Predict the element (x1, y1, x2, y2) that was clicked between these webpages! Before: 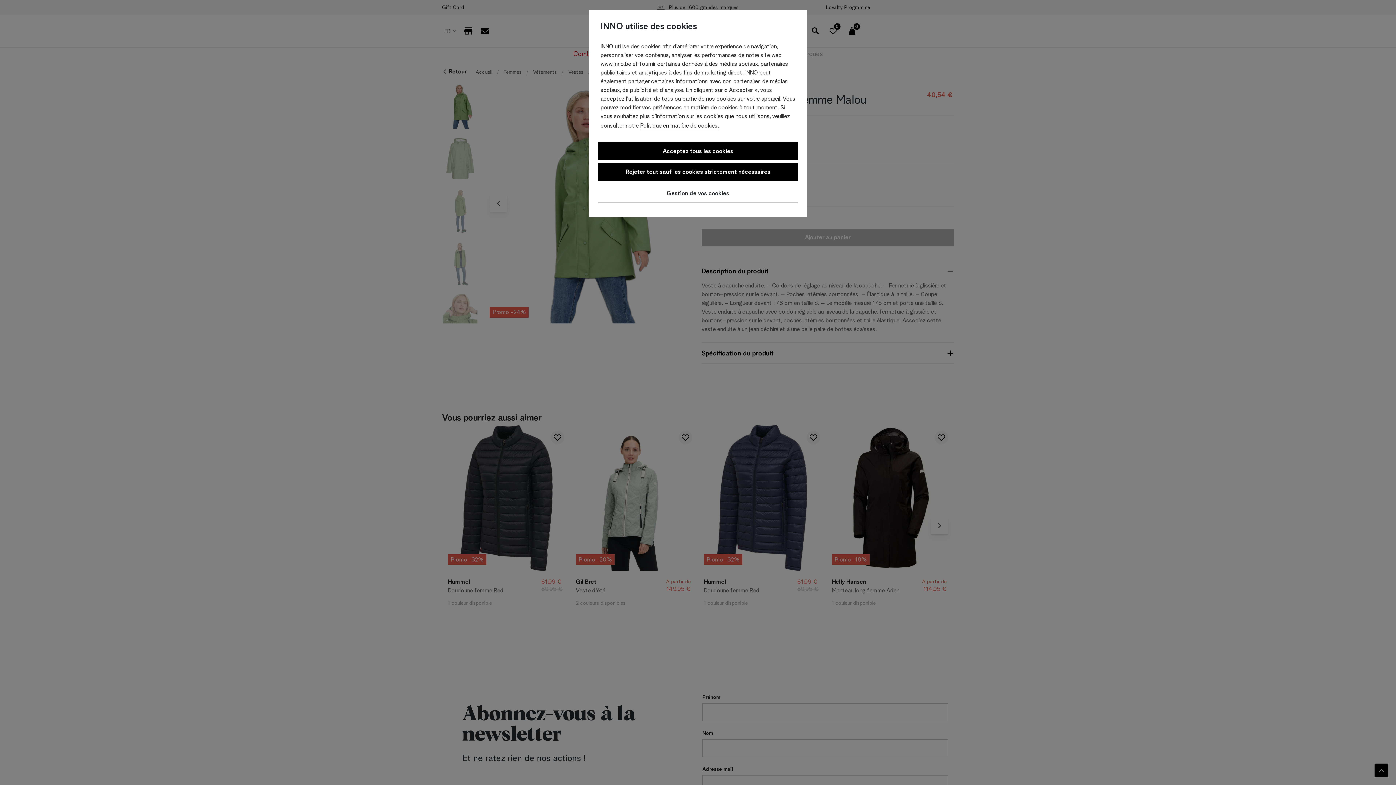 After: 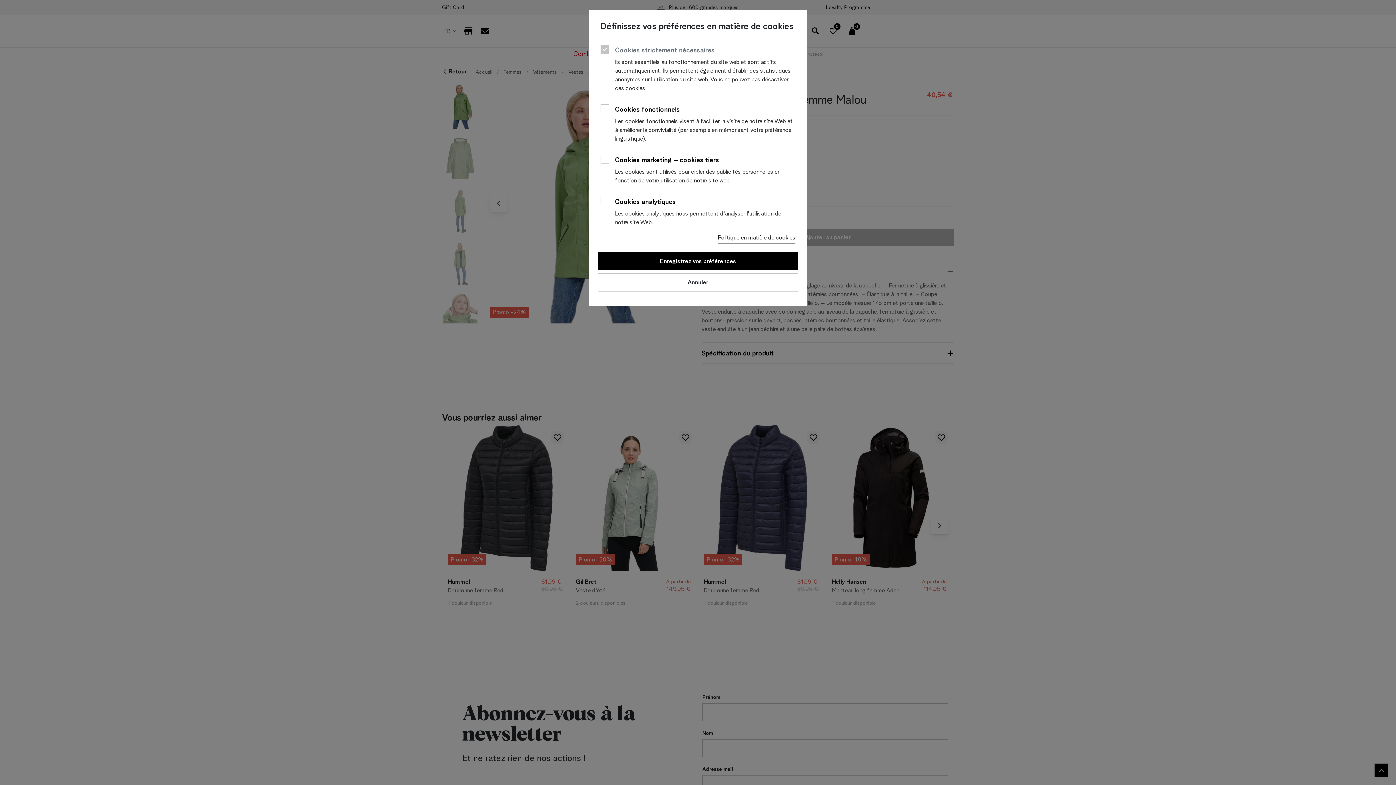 Action: label: Gestion de vos cookies bbox: (597, 184, 798, 202)